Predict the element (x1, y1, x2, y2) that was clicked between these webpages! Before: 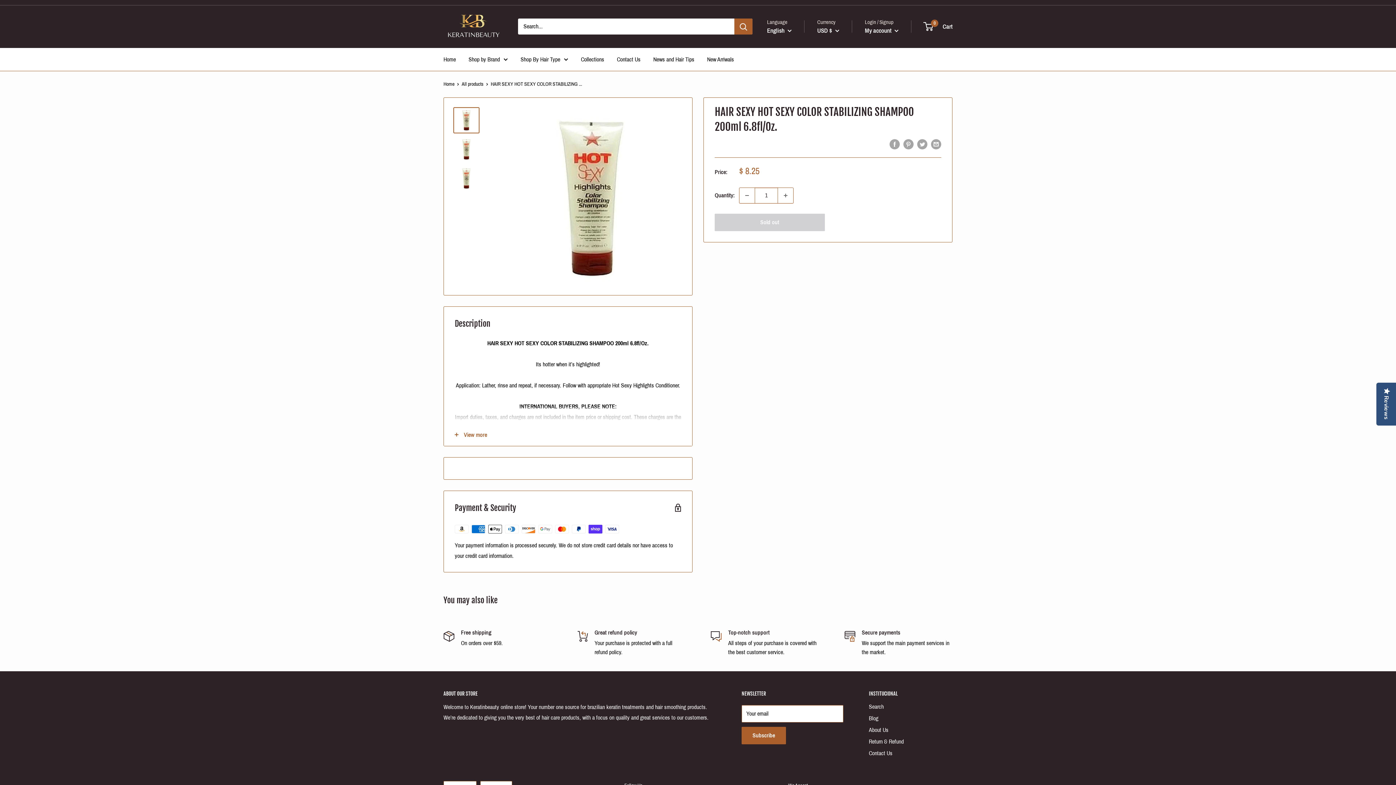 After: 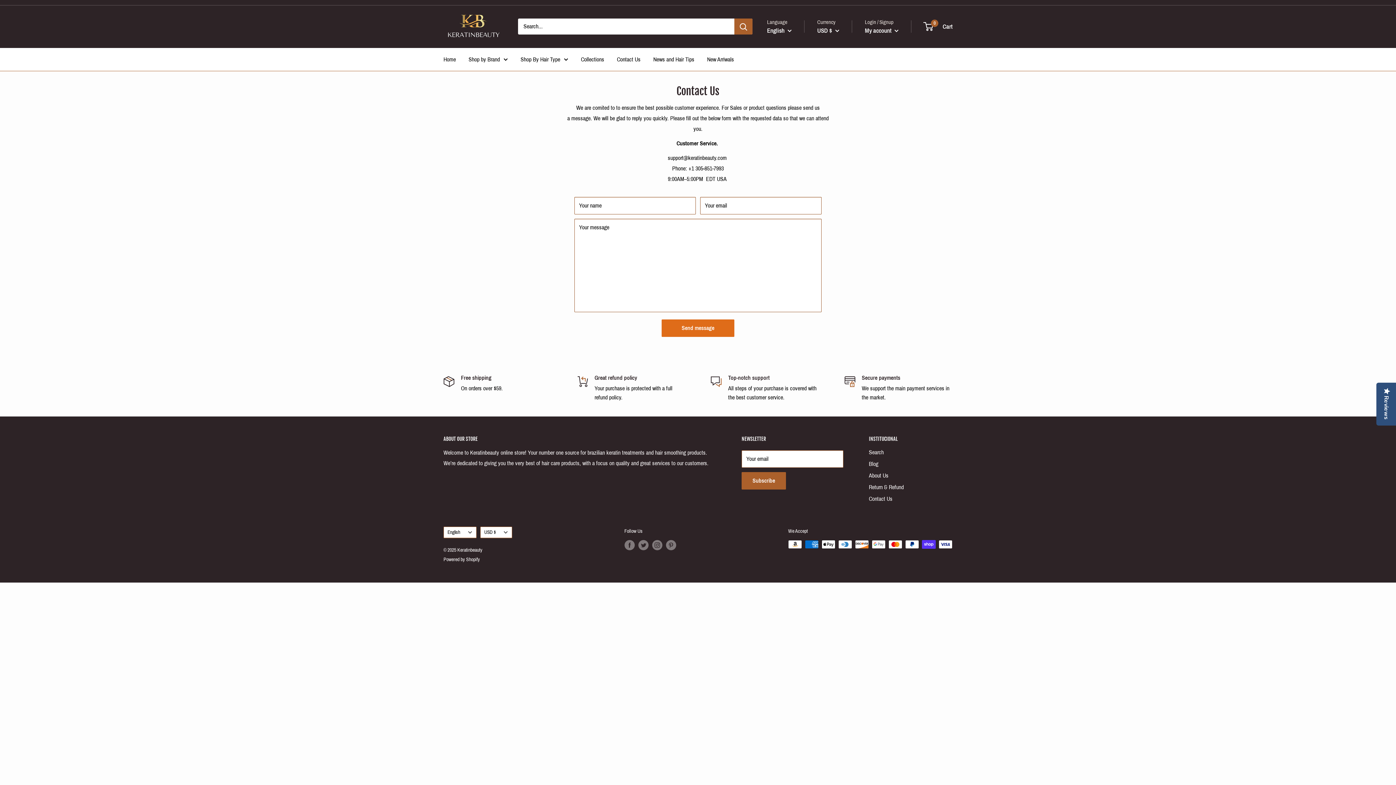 Action: bbox: (617, 54, 640, 64) label: Contact Us